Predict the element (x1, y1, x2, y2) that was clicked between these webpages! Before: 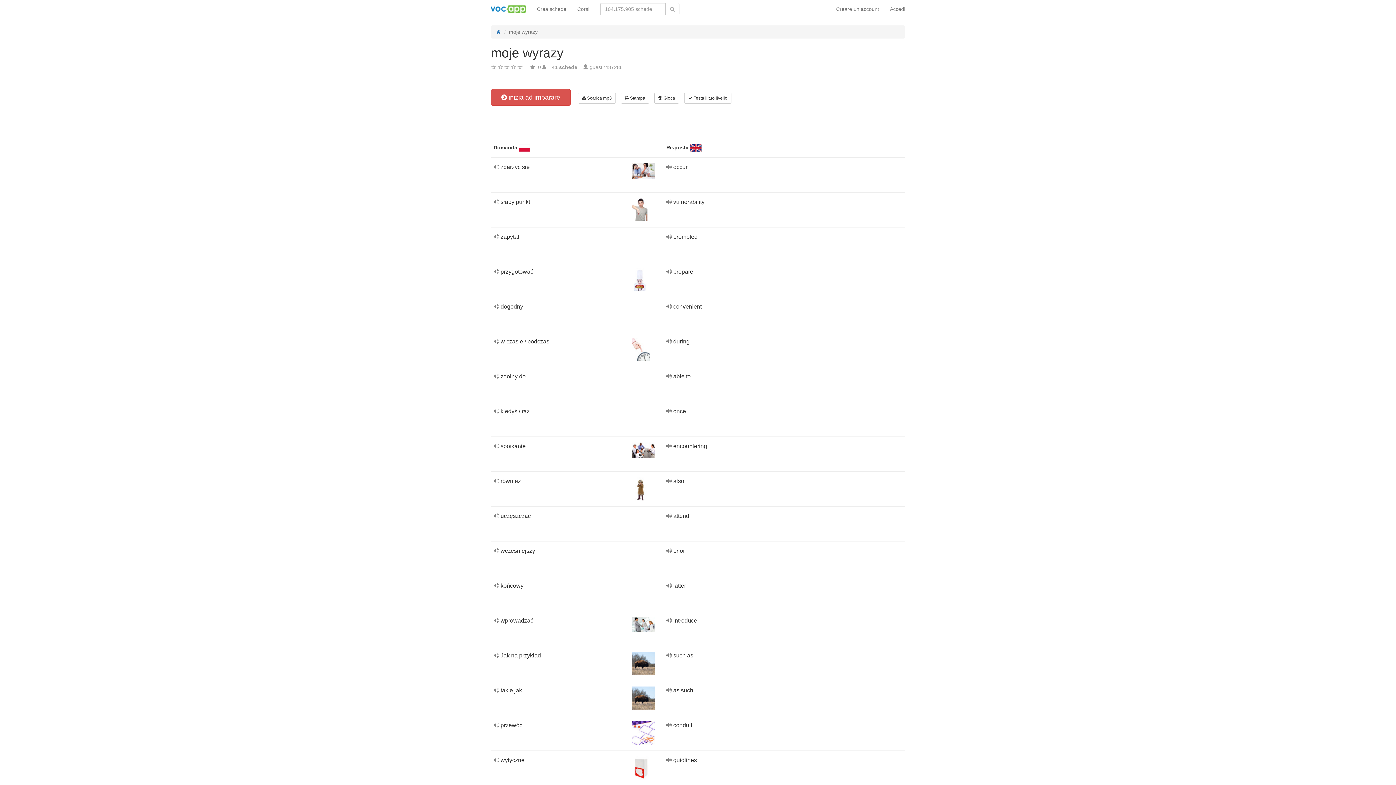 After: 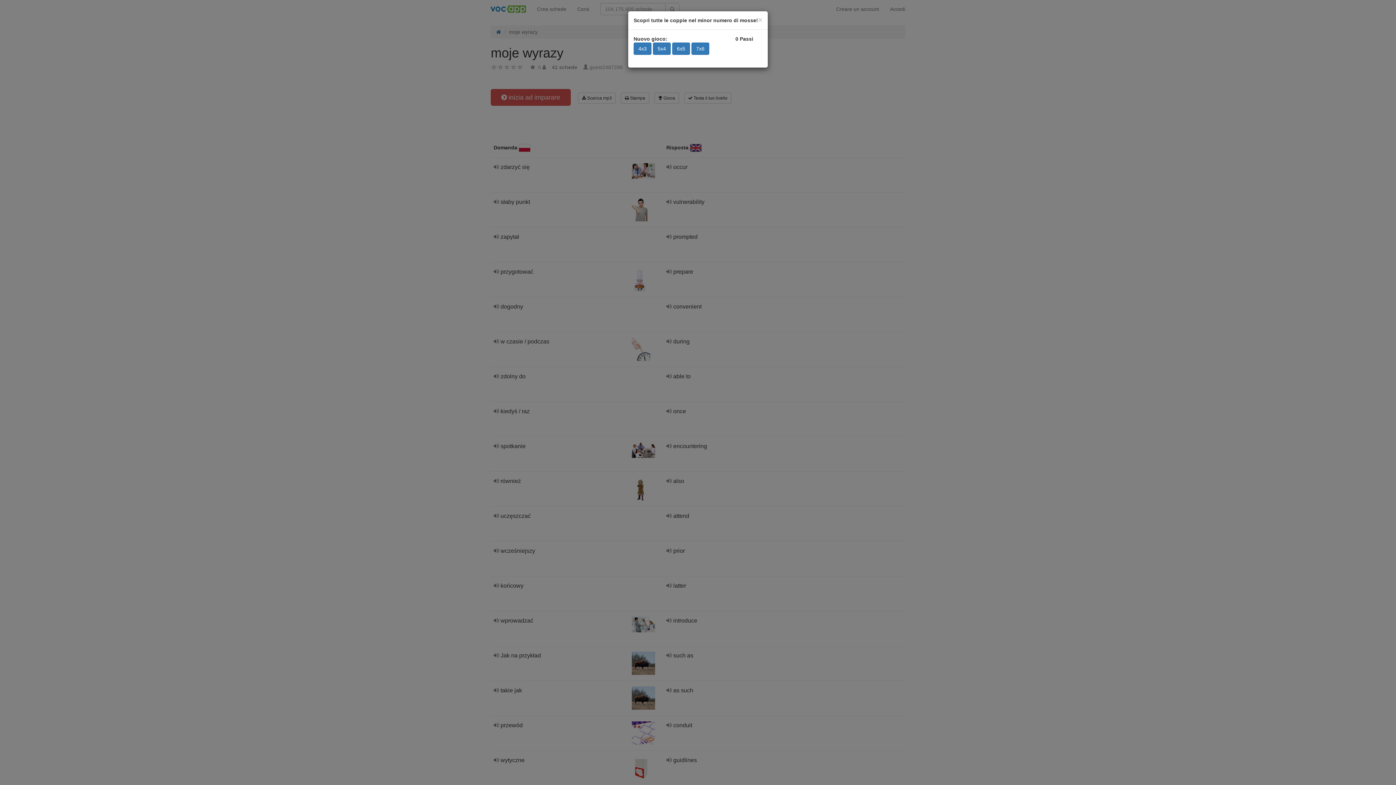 Action: label:  Gioca bbox: (654, 92, 679, 103)